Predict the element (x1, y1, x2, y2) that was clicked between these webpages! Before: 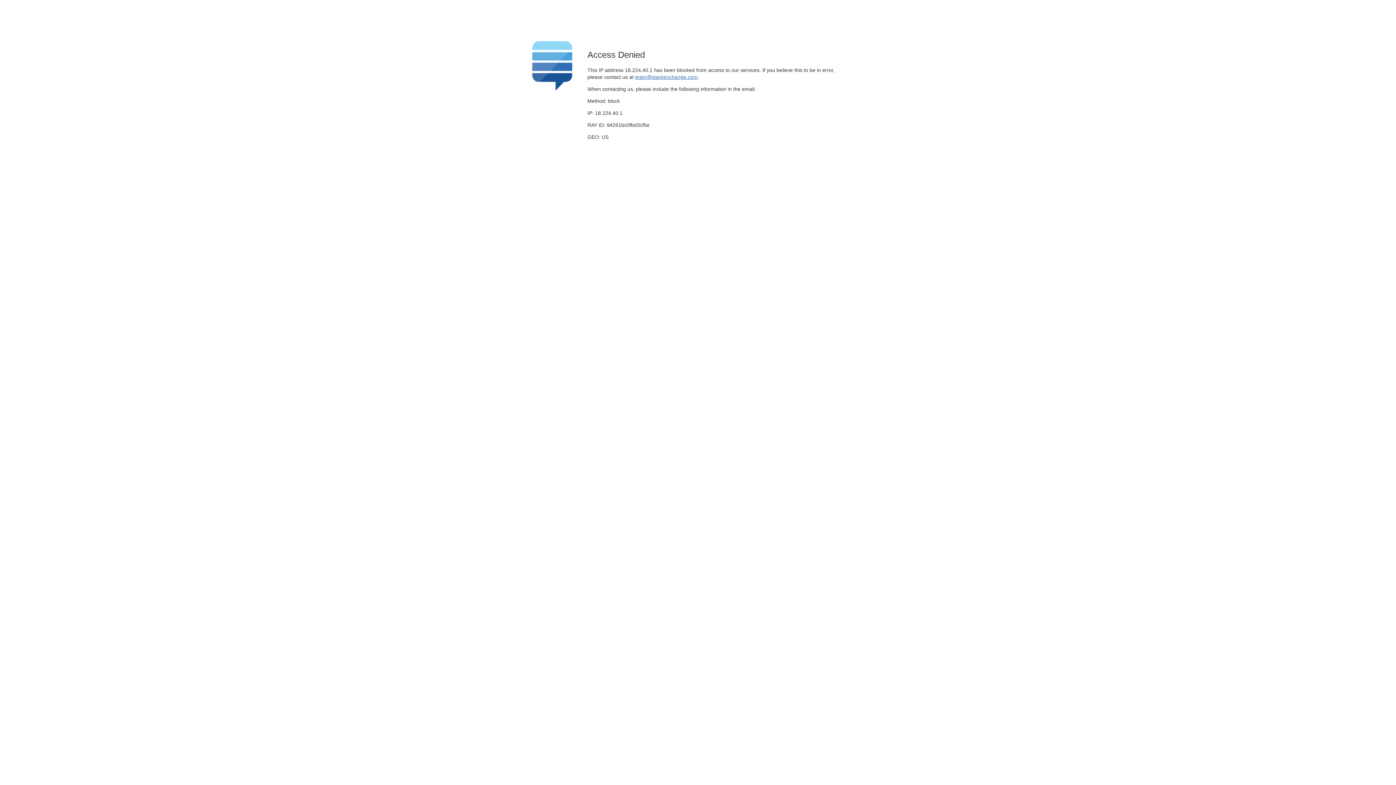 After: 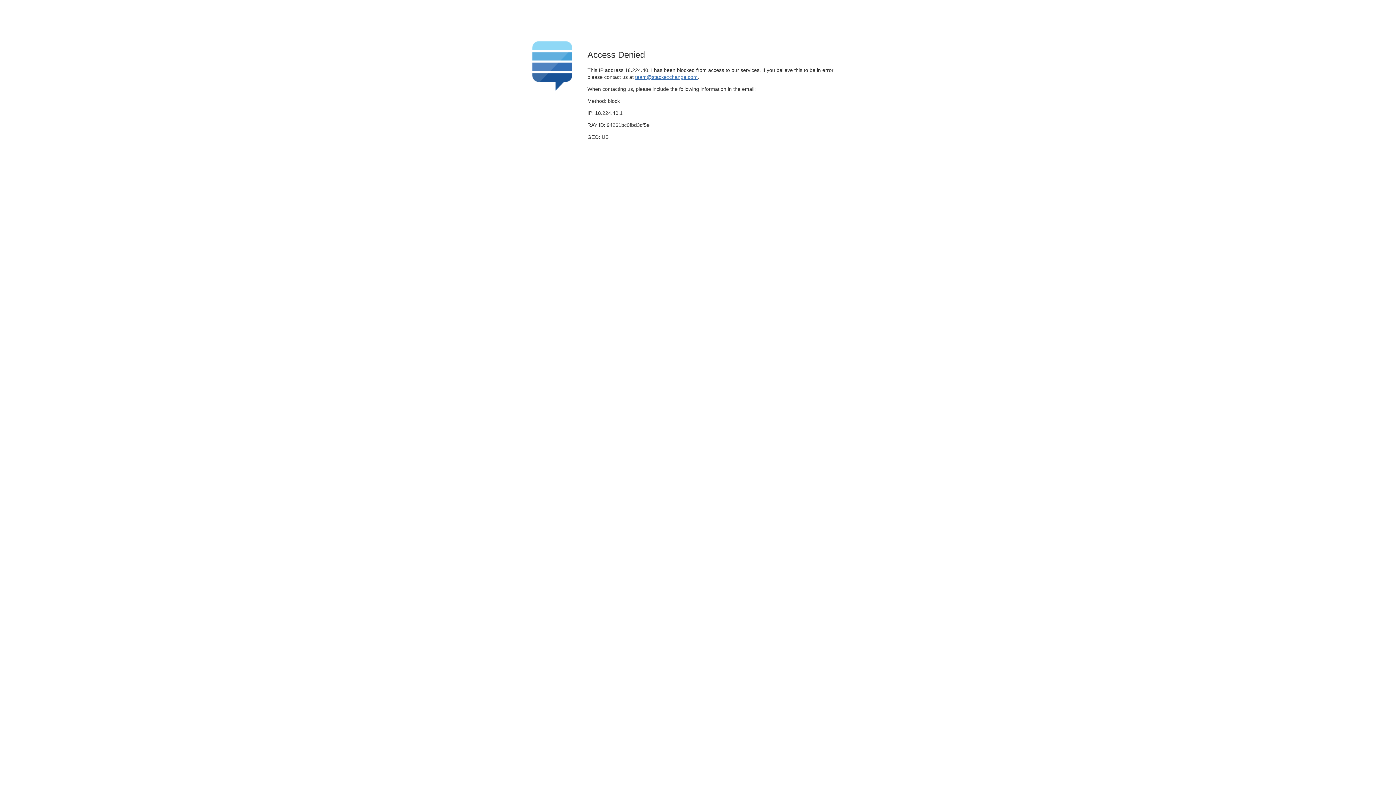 Action: bbox: (635, 74, 697, 79) label: team@stackexchange.com